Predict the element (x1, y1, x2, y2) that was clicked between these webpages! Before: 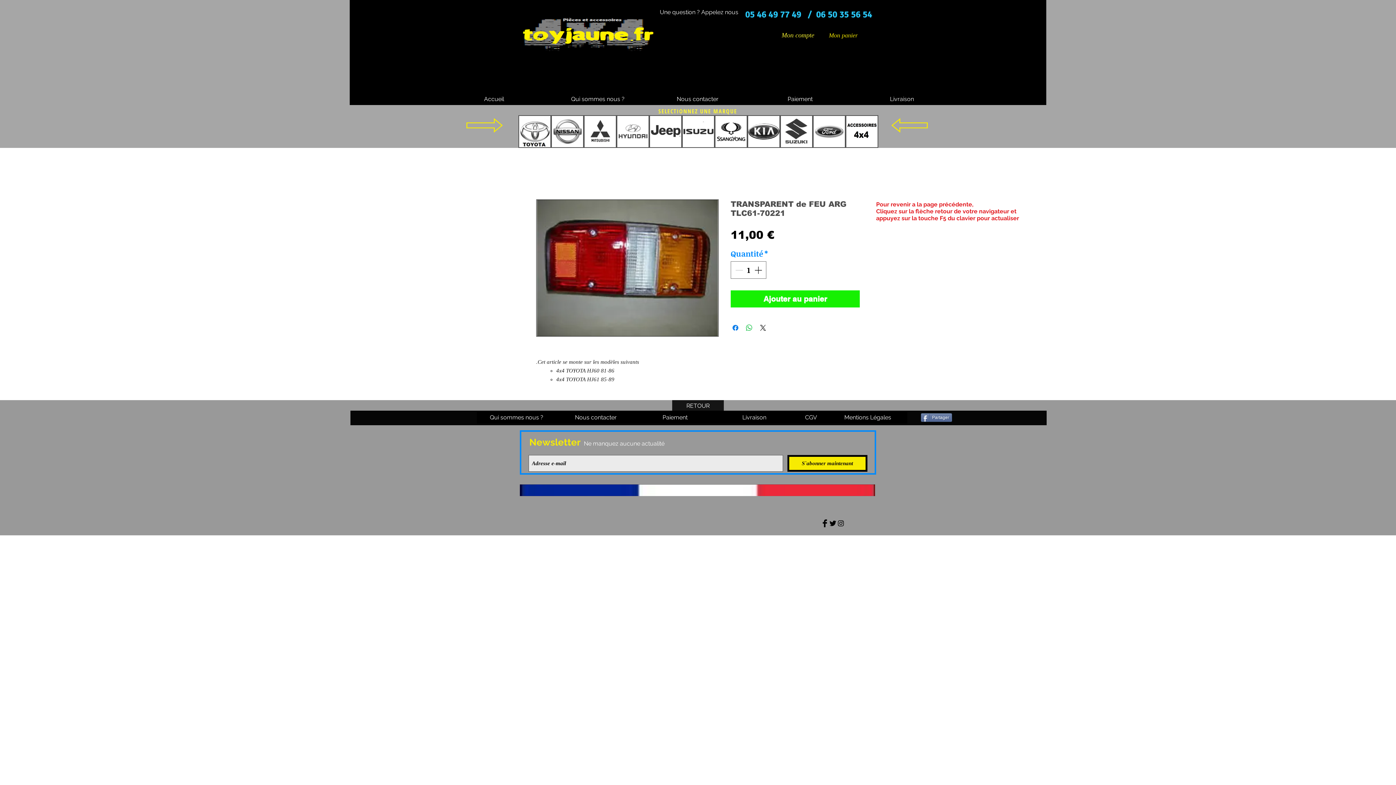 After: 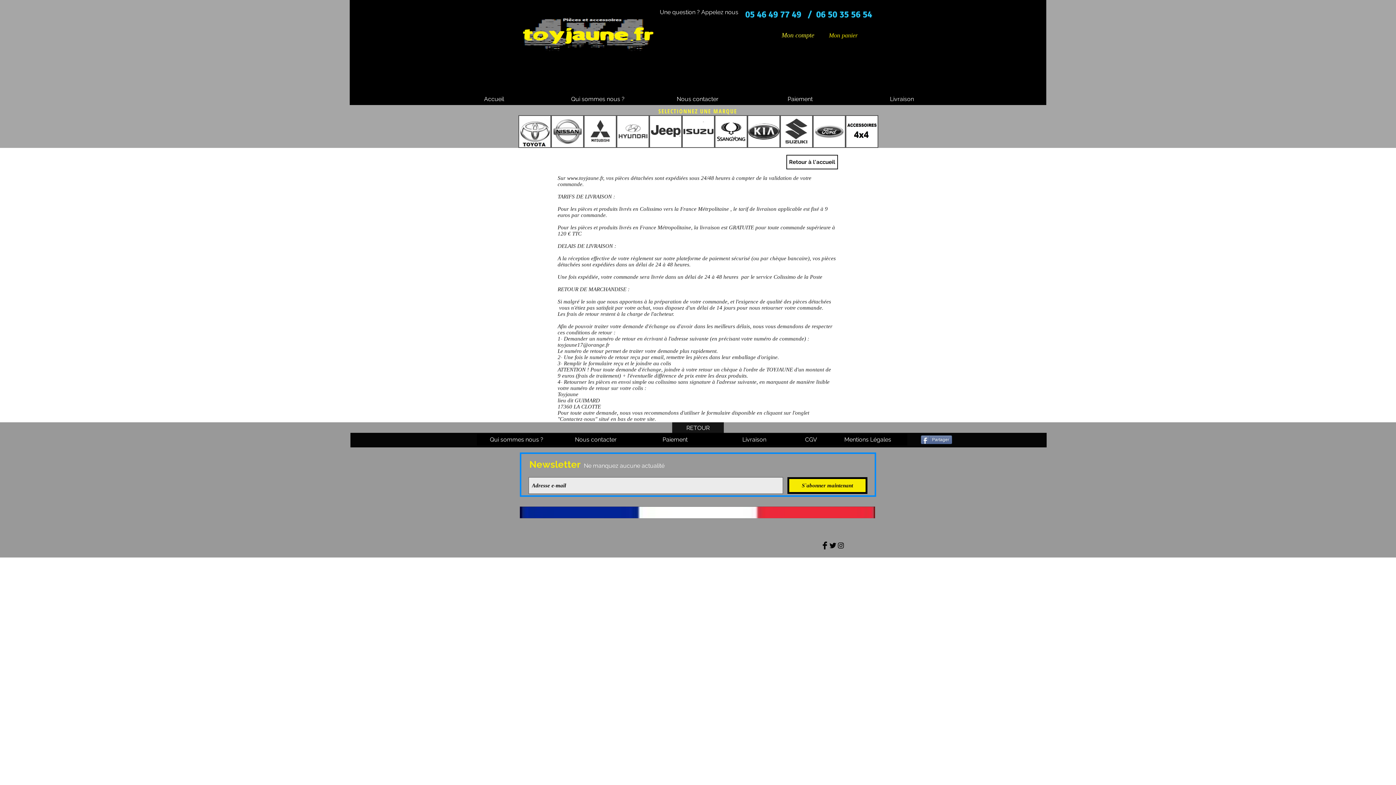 Action: bbox: (714, 412, 794, 423) label: Livraison